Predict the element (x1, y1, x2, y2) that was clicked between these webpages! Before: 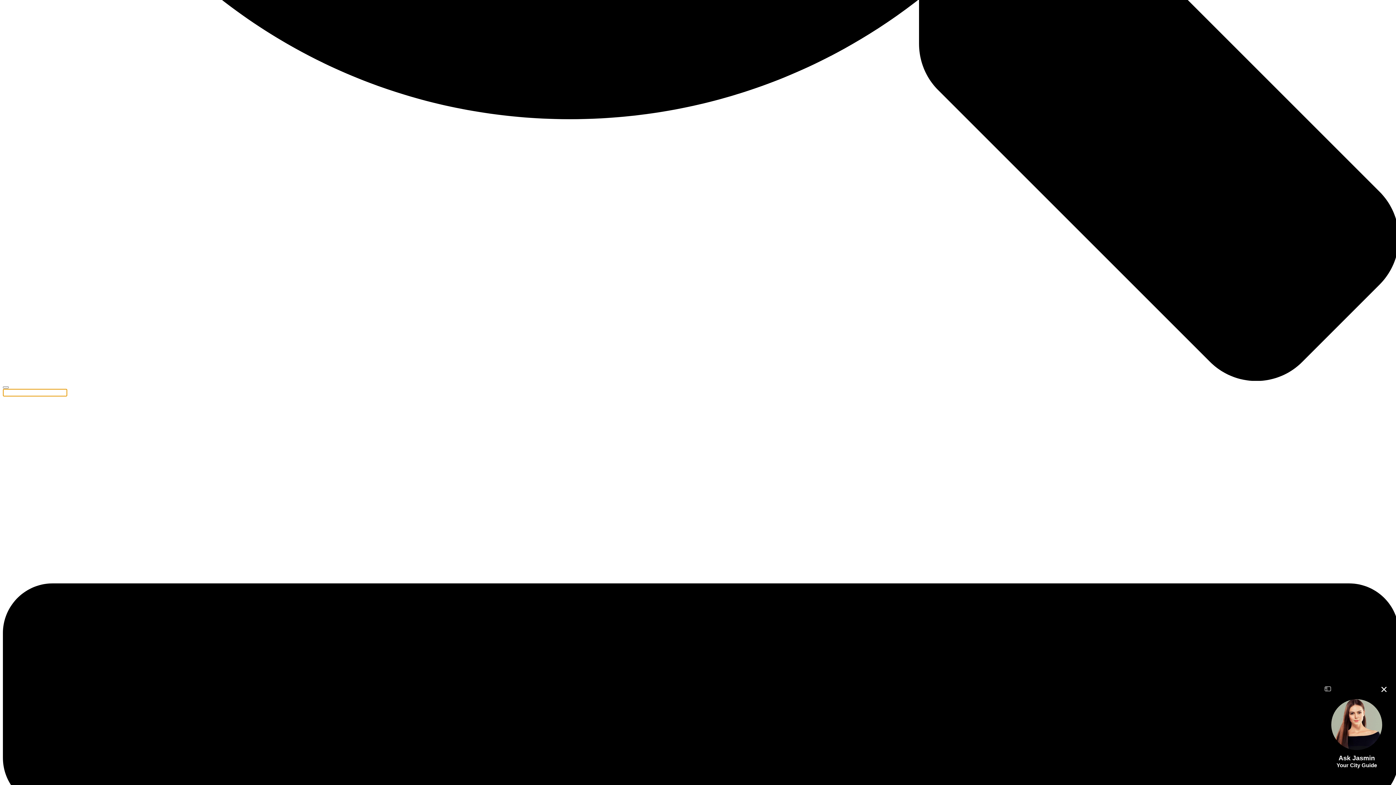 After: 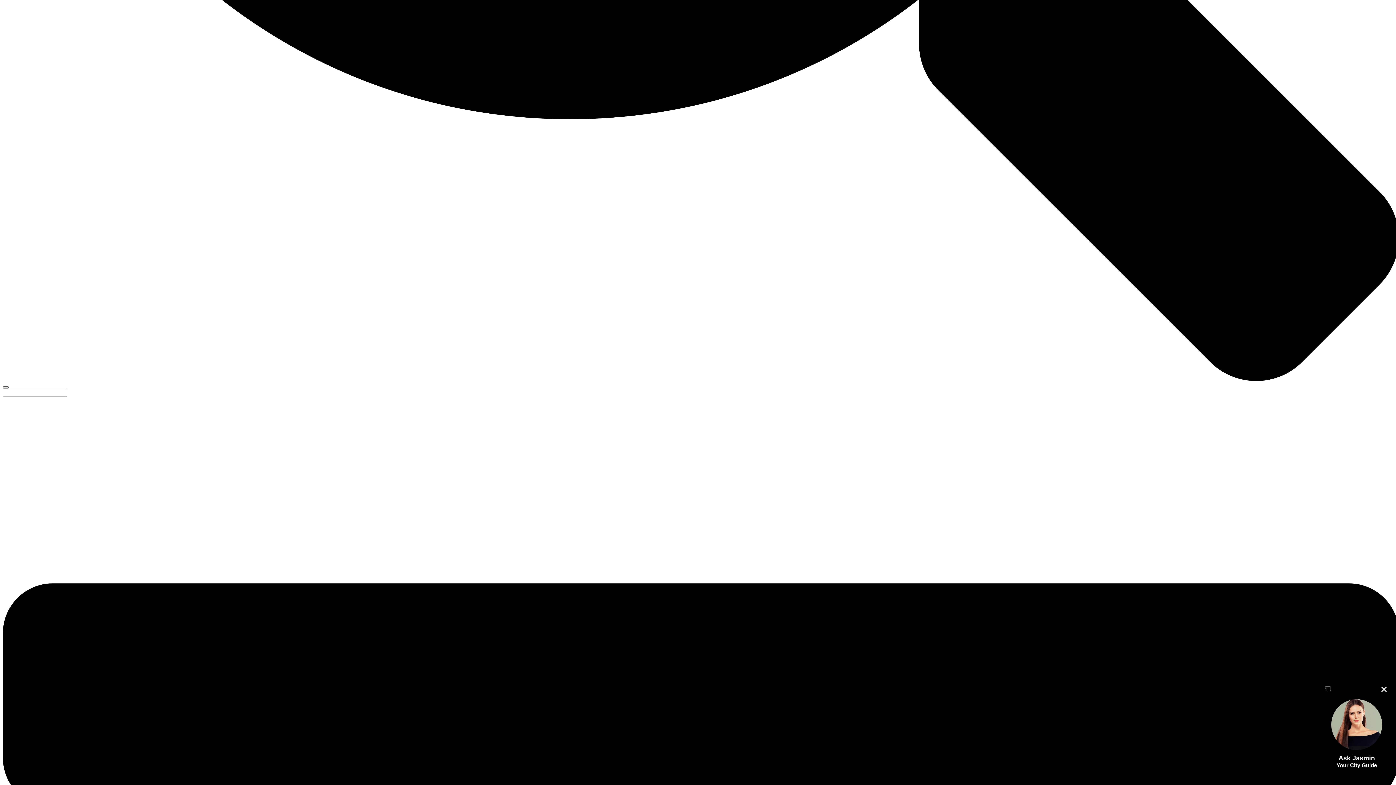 Action: bbox: (2, 386, 8, 388)